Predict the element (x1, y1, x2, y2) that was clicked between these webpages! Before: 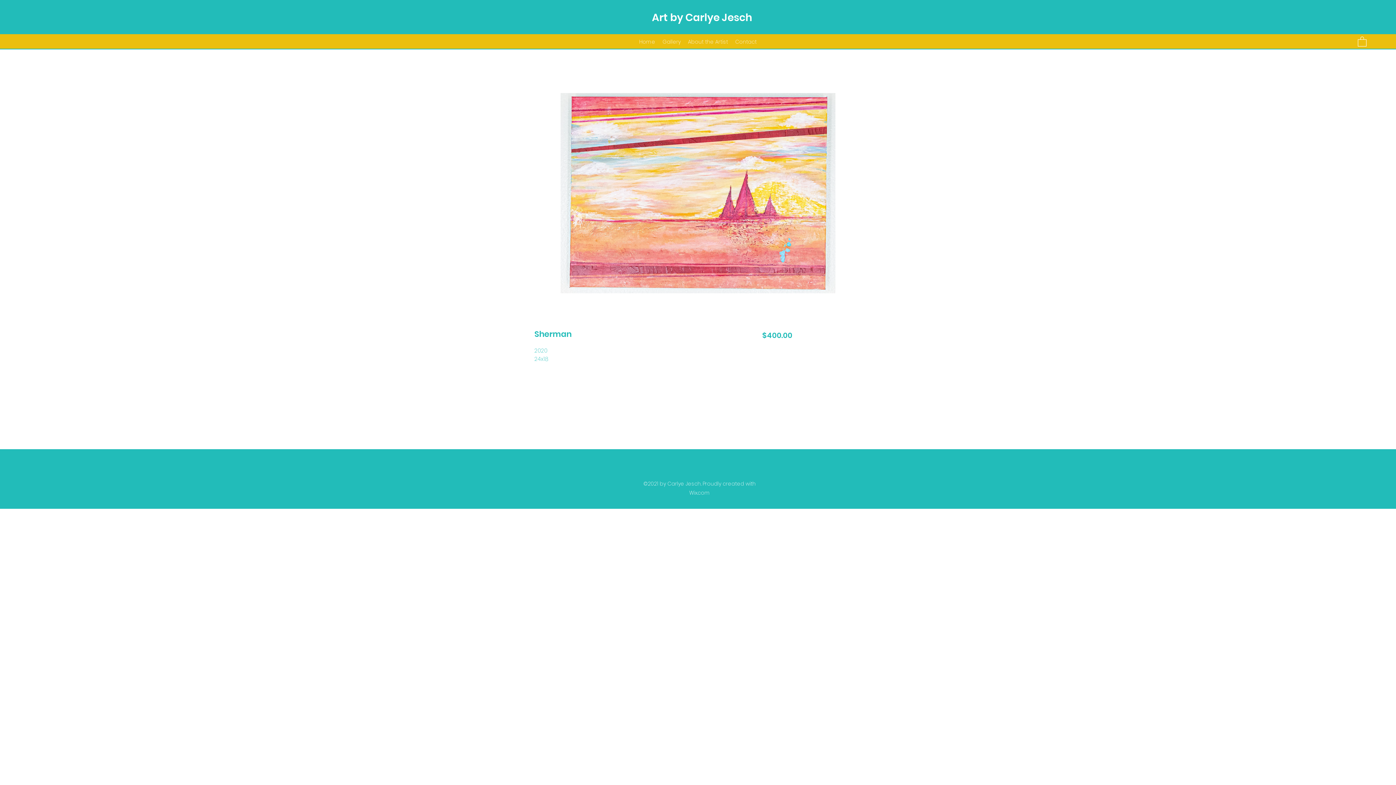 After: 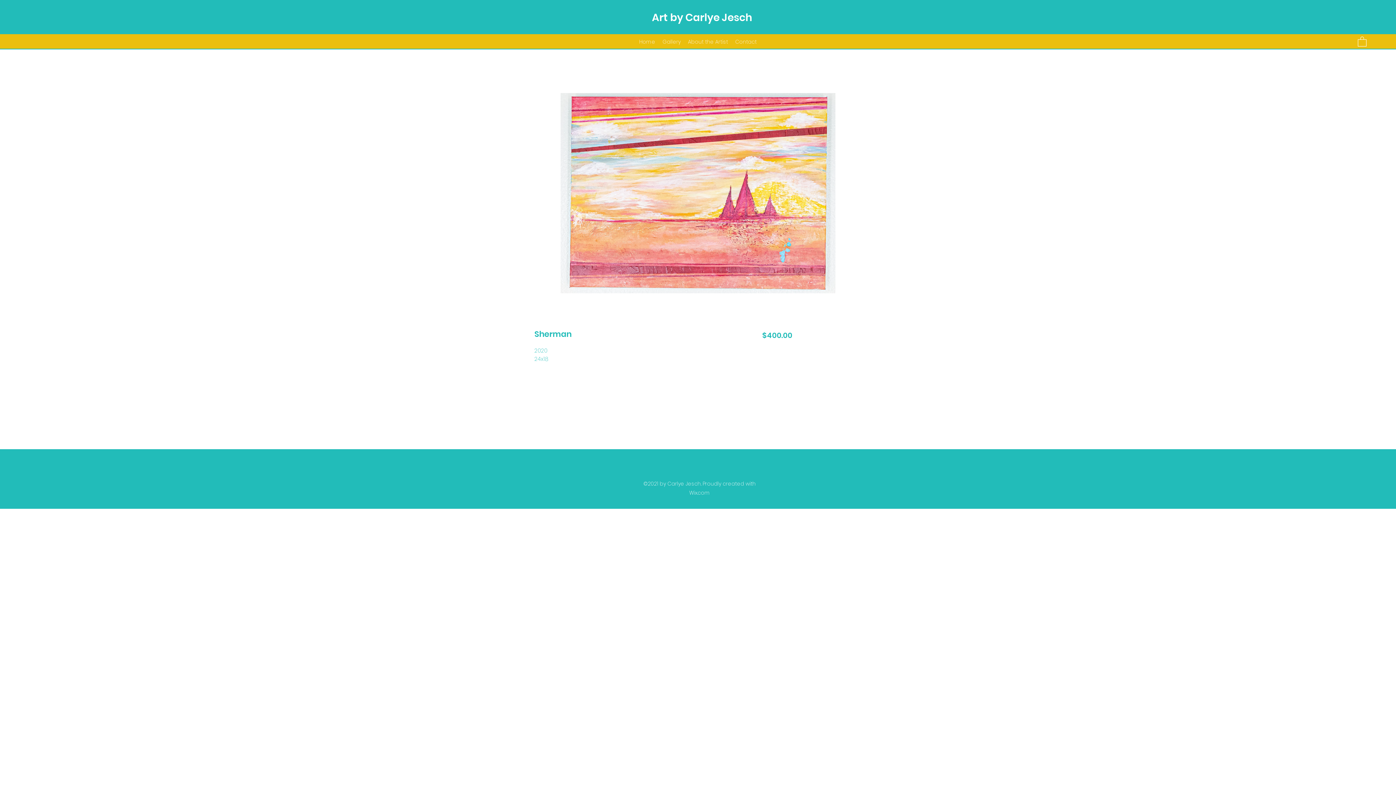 Action: bbox: (1358, 36, 1366, 46)